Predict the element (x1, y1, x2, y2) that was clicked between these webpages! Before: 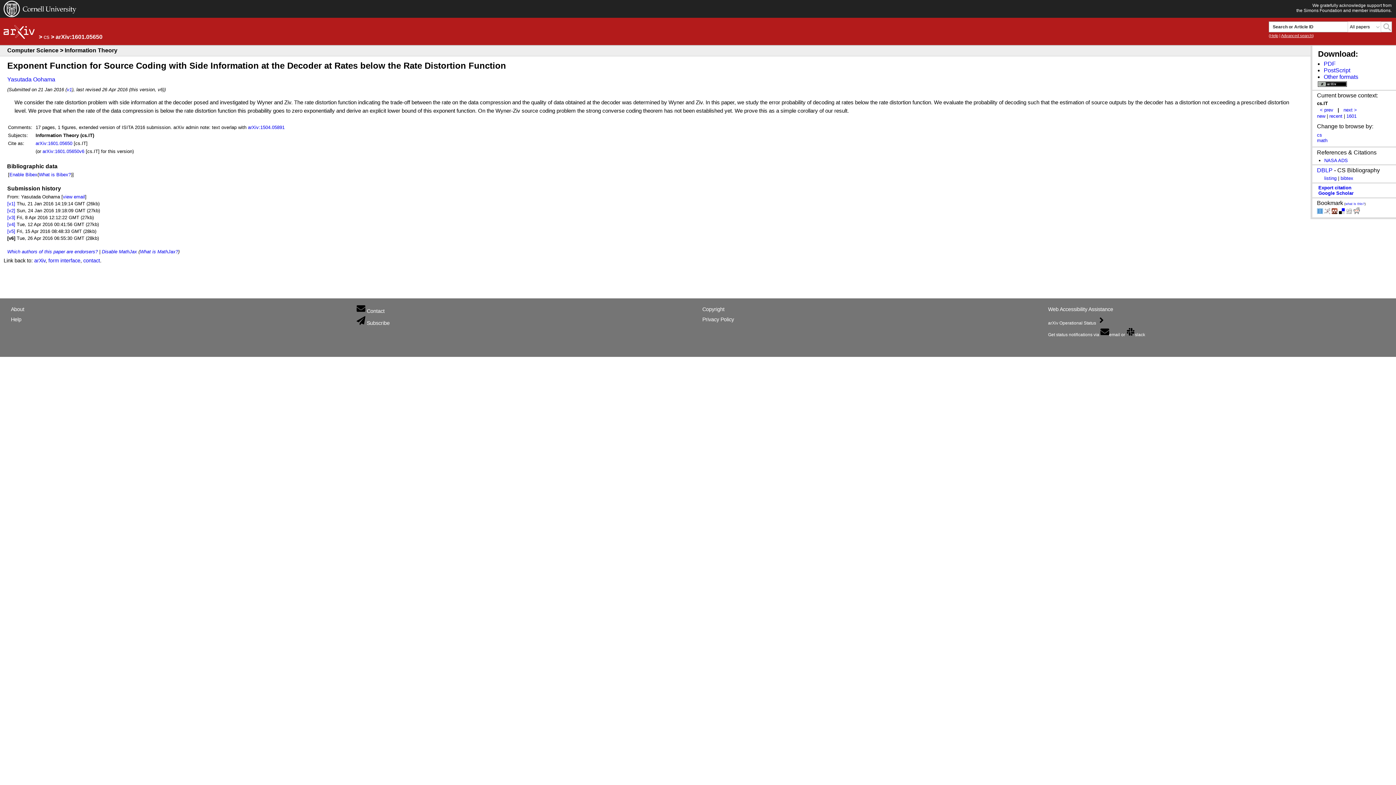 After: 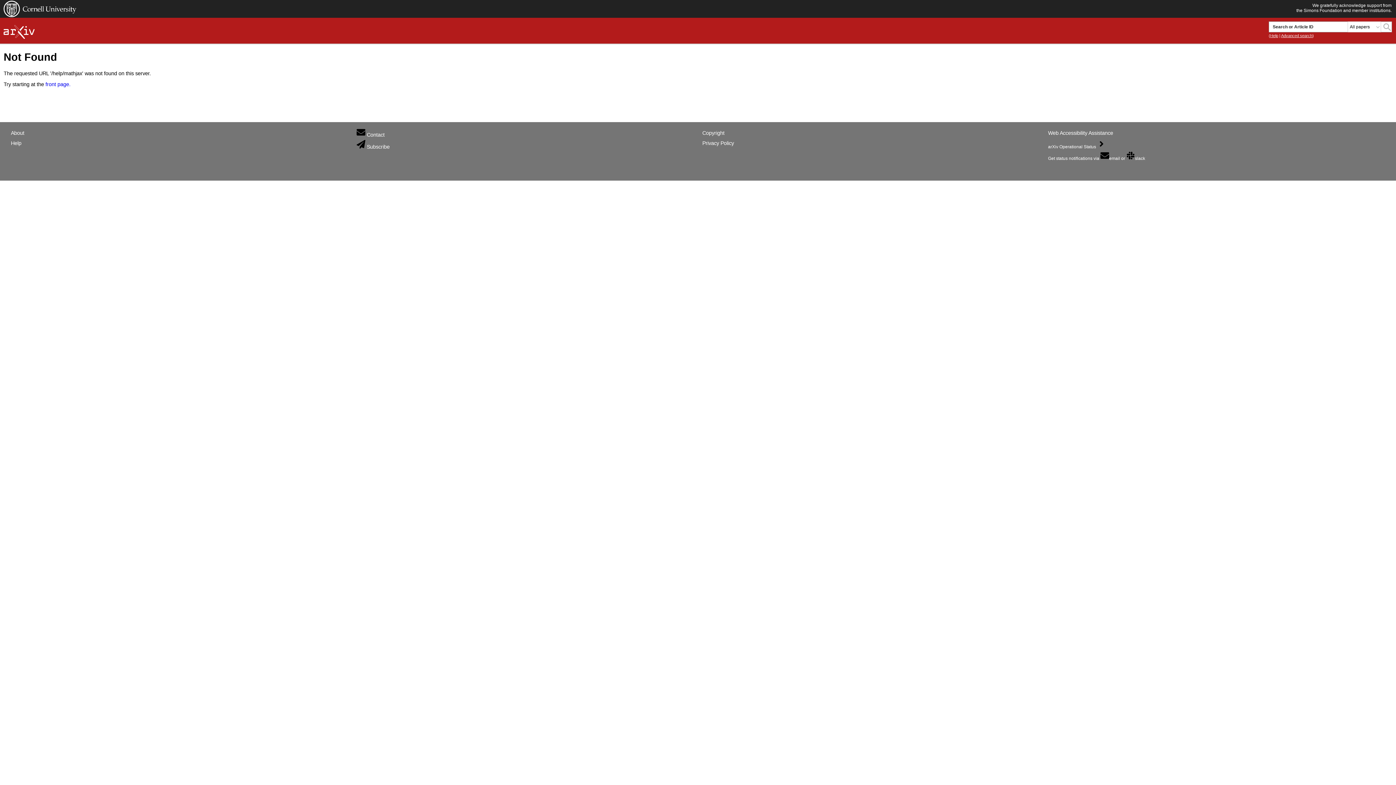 Action: bbox: (140, 248, 178, 254) label: What is MathJax?